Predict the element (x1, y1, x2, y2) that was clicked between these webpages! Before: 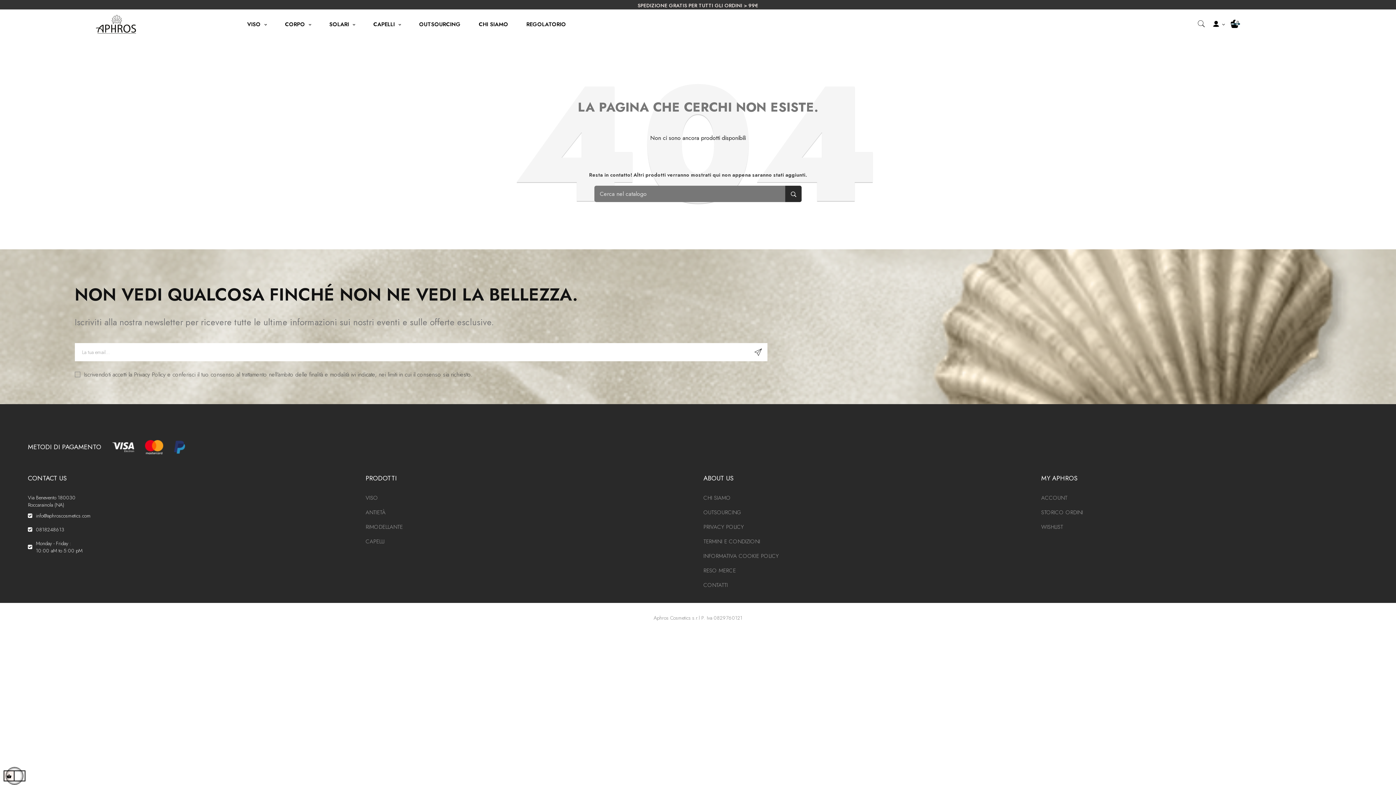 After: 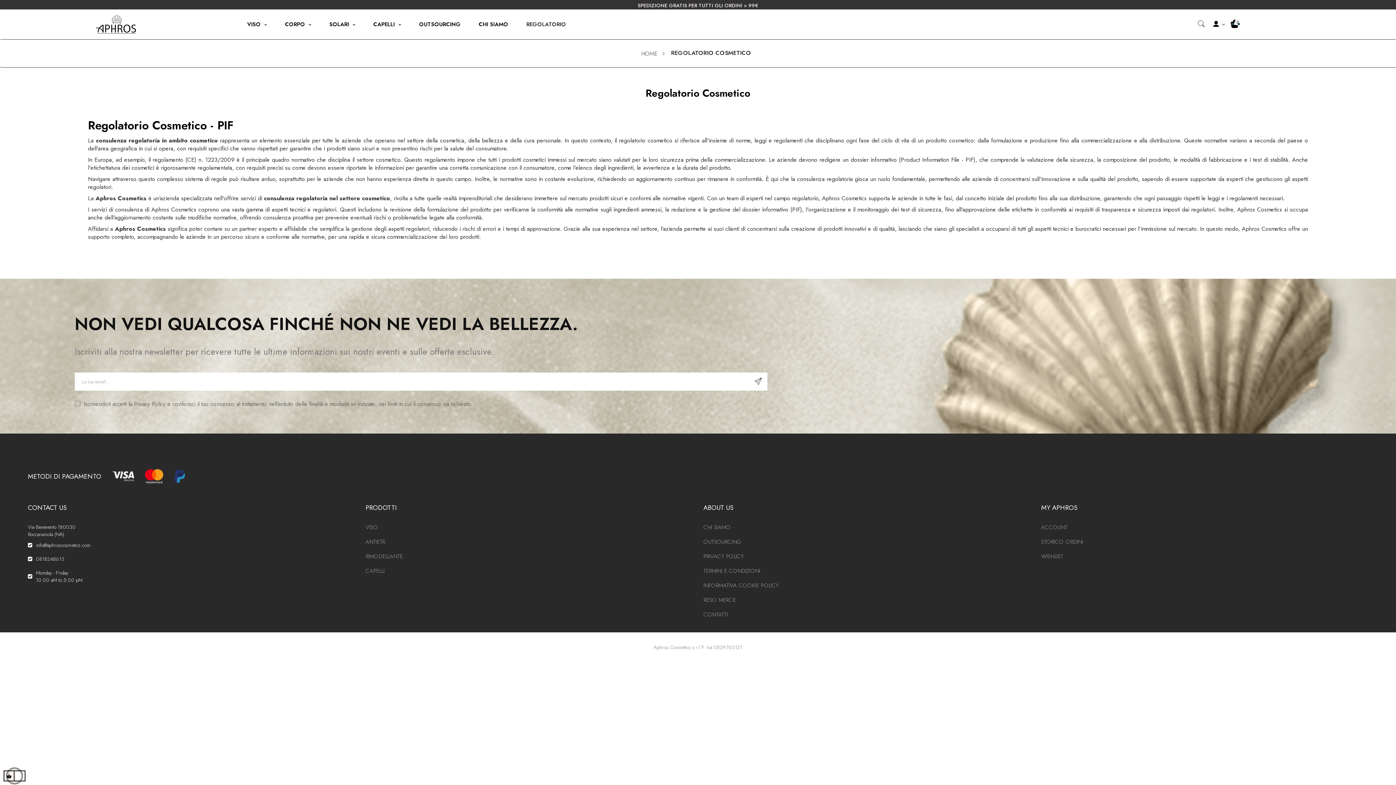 Action: label: REGOLATORIO bbox: (517, 13, 575, 35)